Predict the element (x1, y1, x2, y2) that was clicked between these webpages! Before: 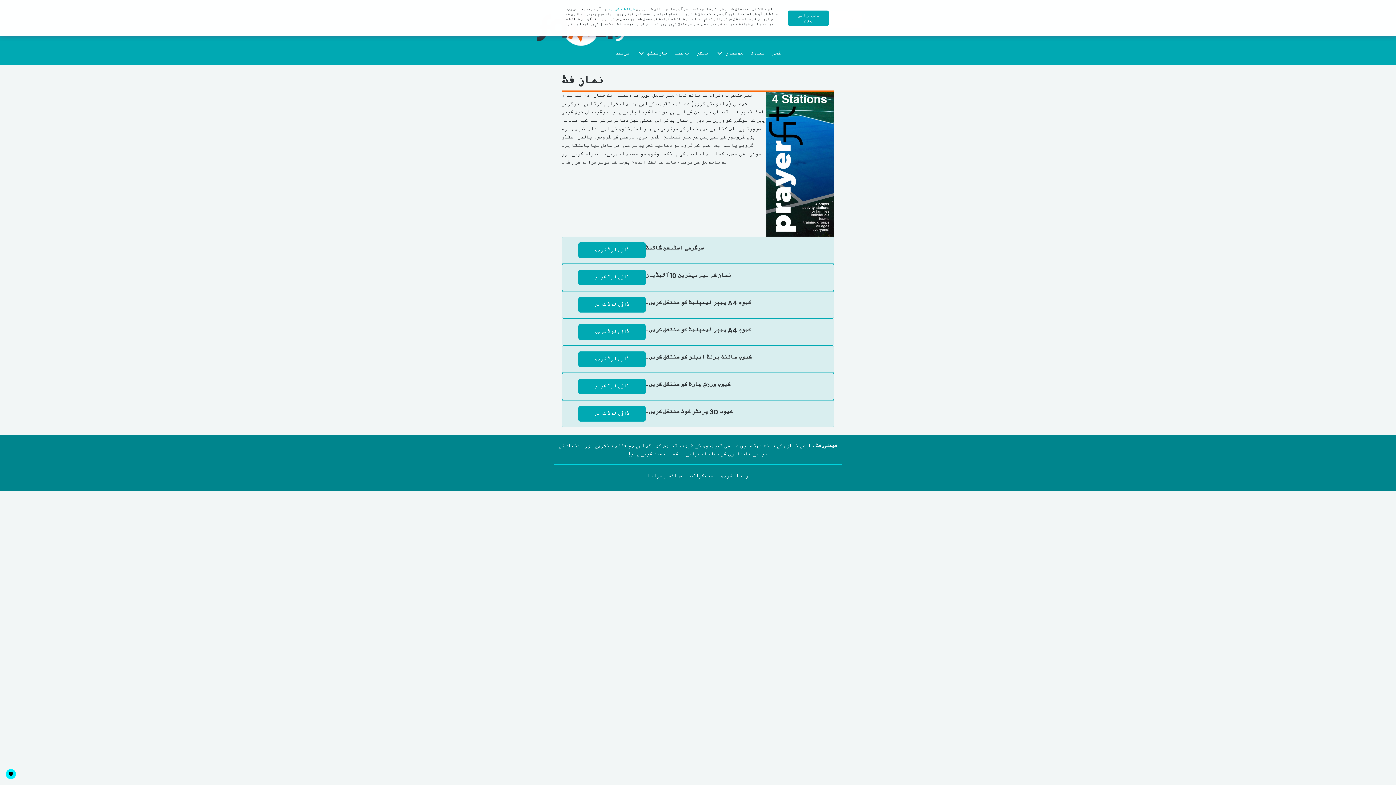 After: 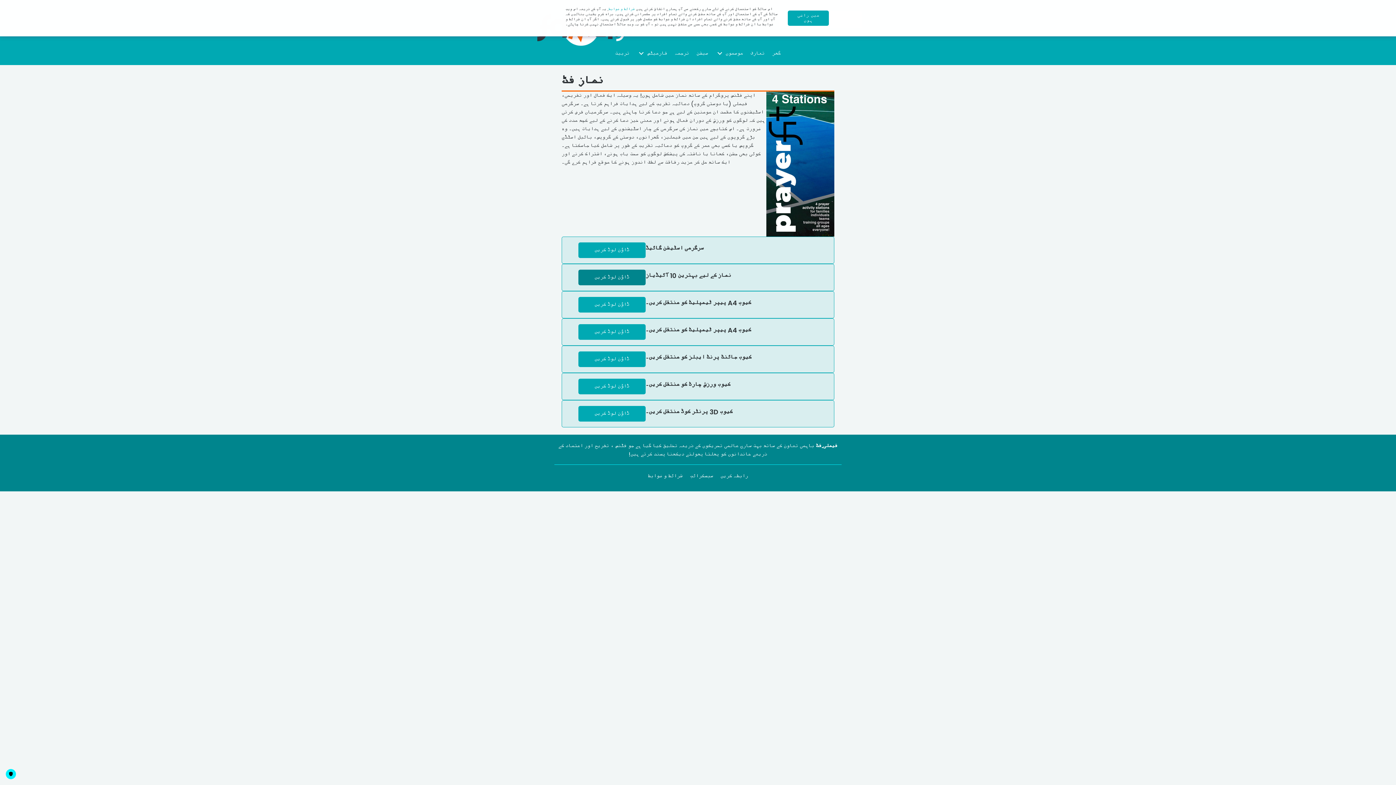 Action: bbox: (578, 269, 645, 285) label: ڈاؤن لوڈ کریں